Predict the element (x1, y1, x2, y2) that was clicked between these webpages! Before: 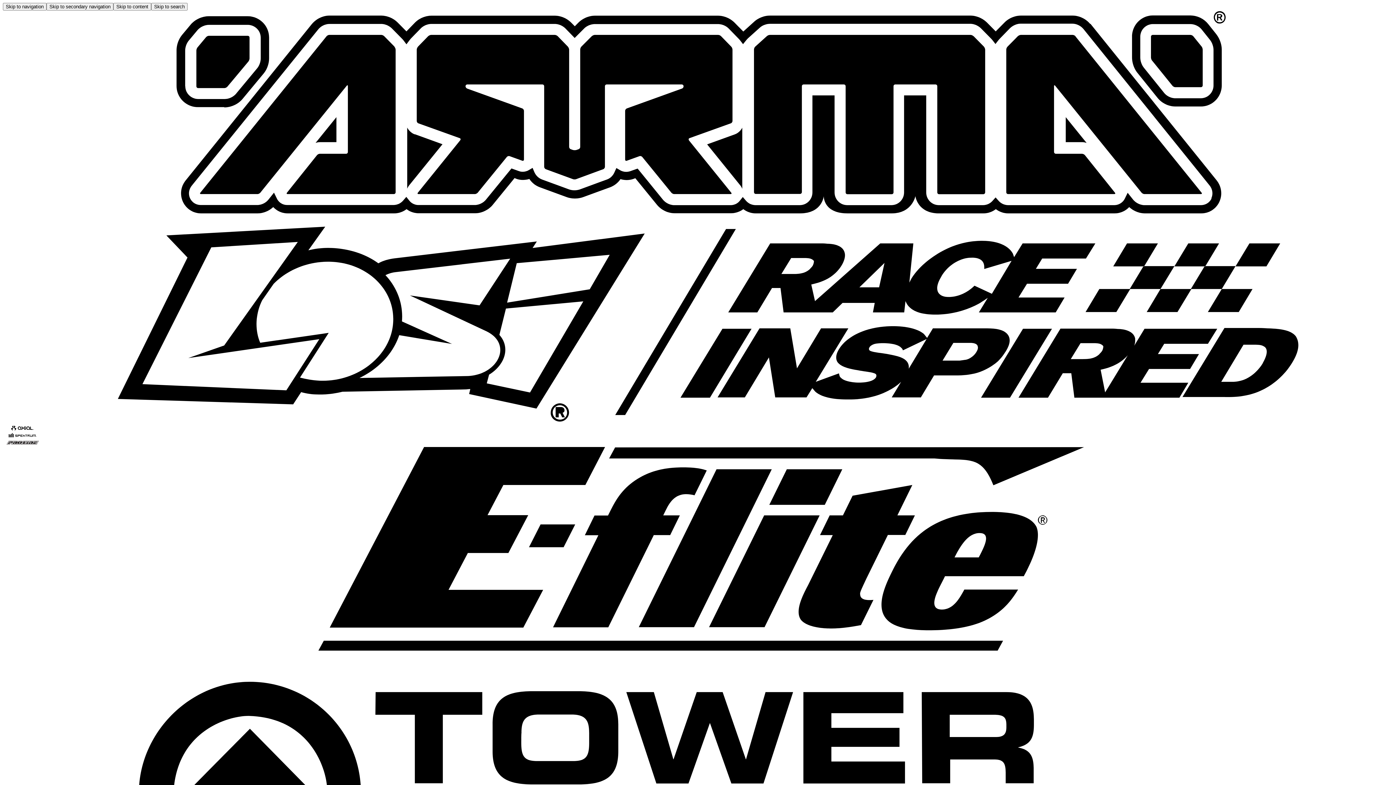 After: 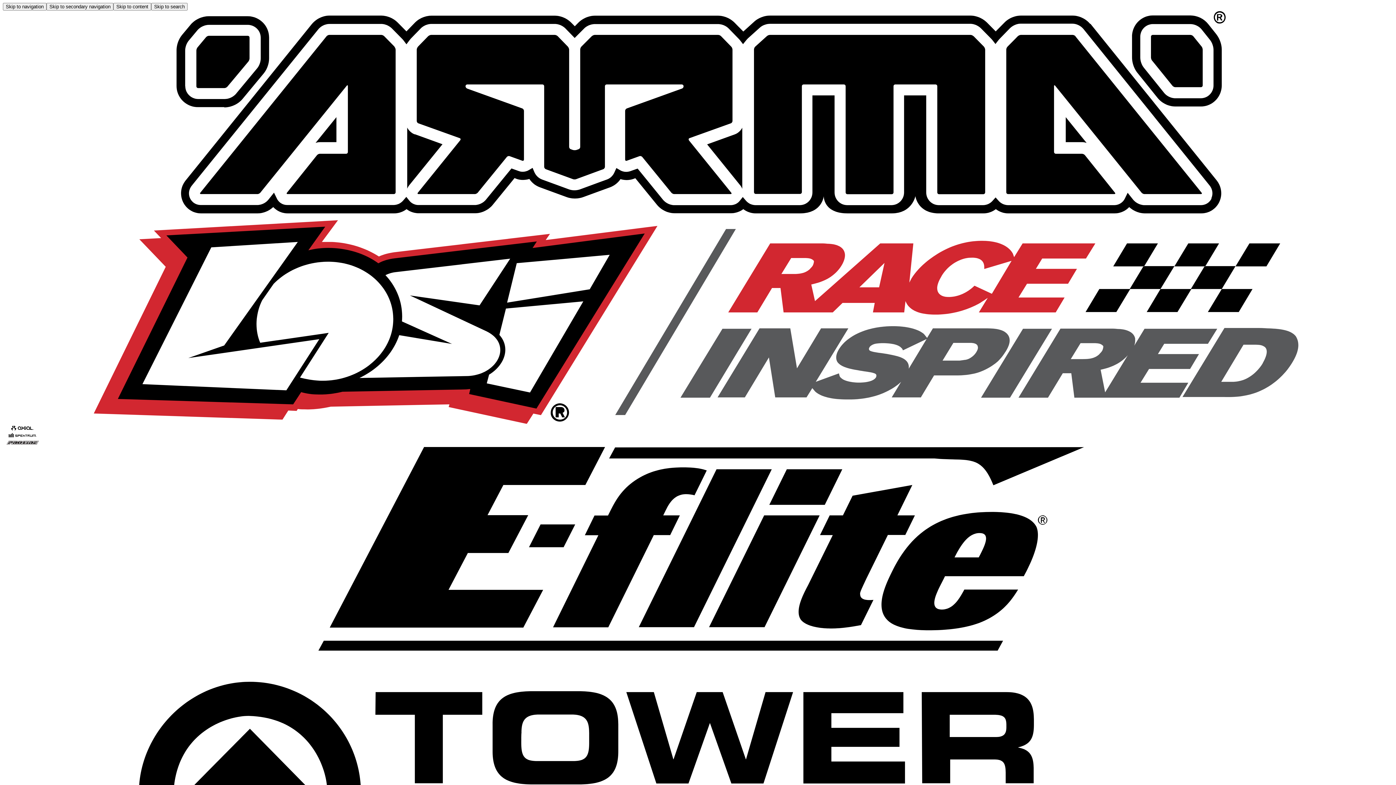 Action: label: Losi bbox: (2, 218, 1393, 425)